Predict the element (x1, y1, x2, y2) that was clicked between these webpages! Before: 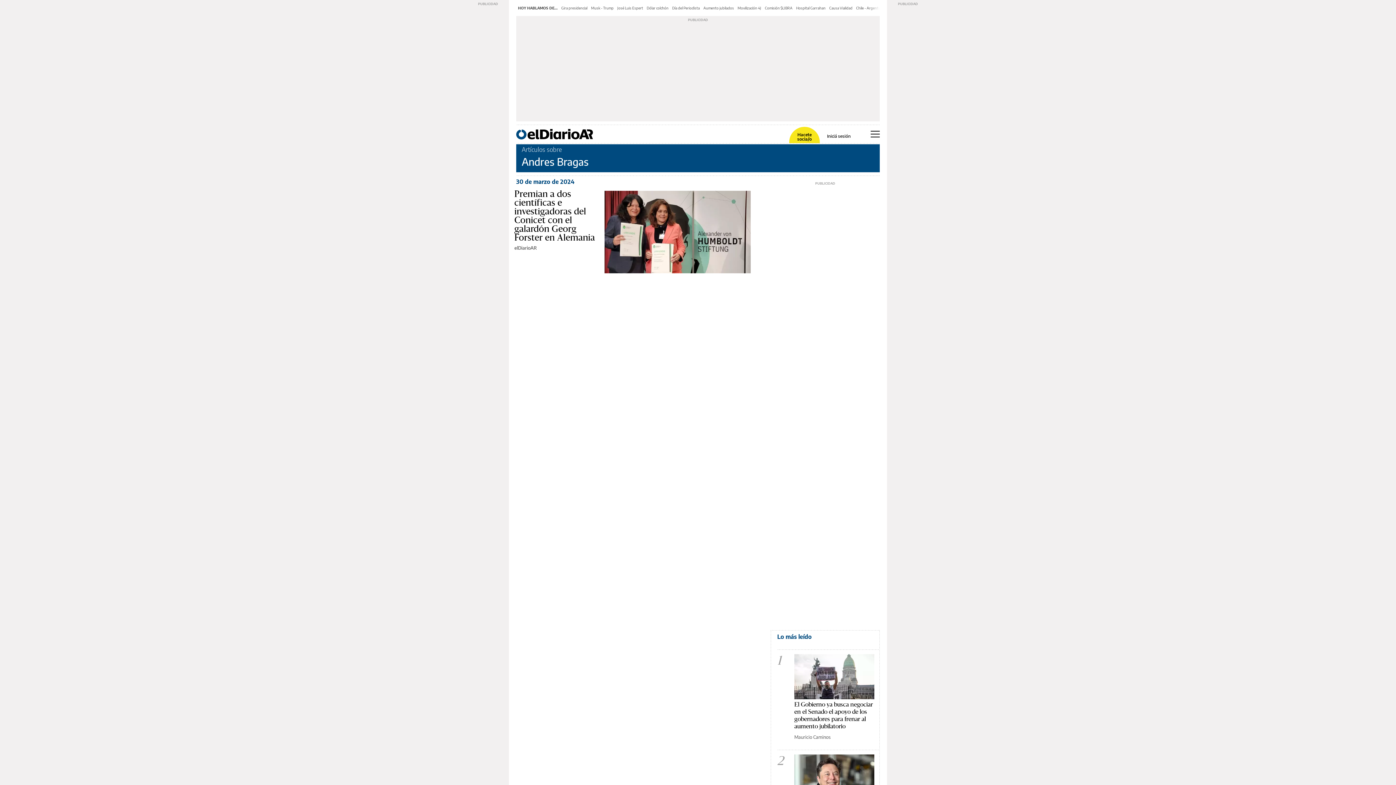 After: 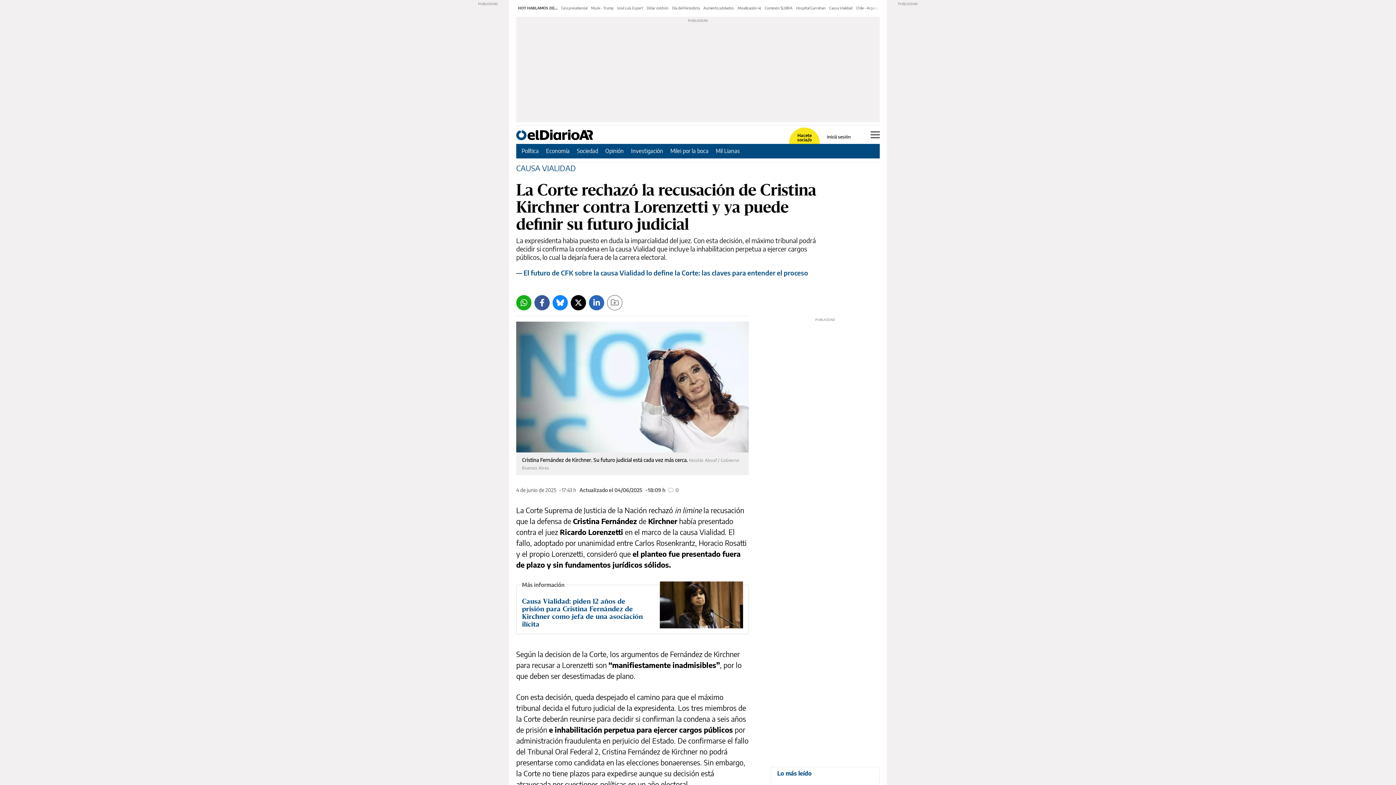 Action: label: Causa Vialidad bbox: (829, 5, 852, 10)